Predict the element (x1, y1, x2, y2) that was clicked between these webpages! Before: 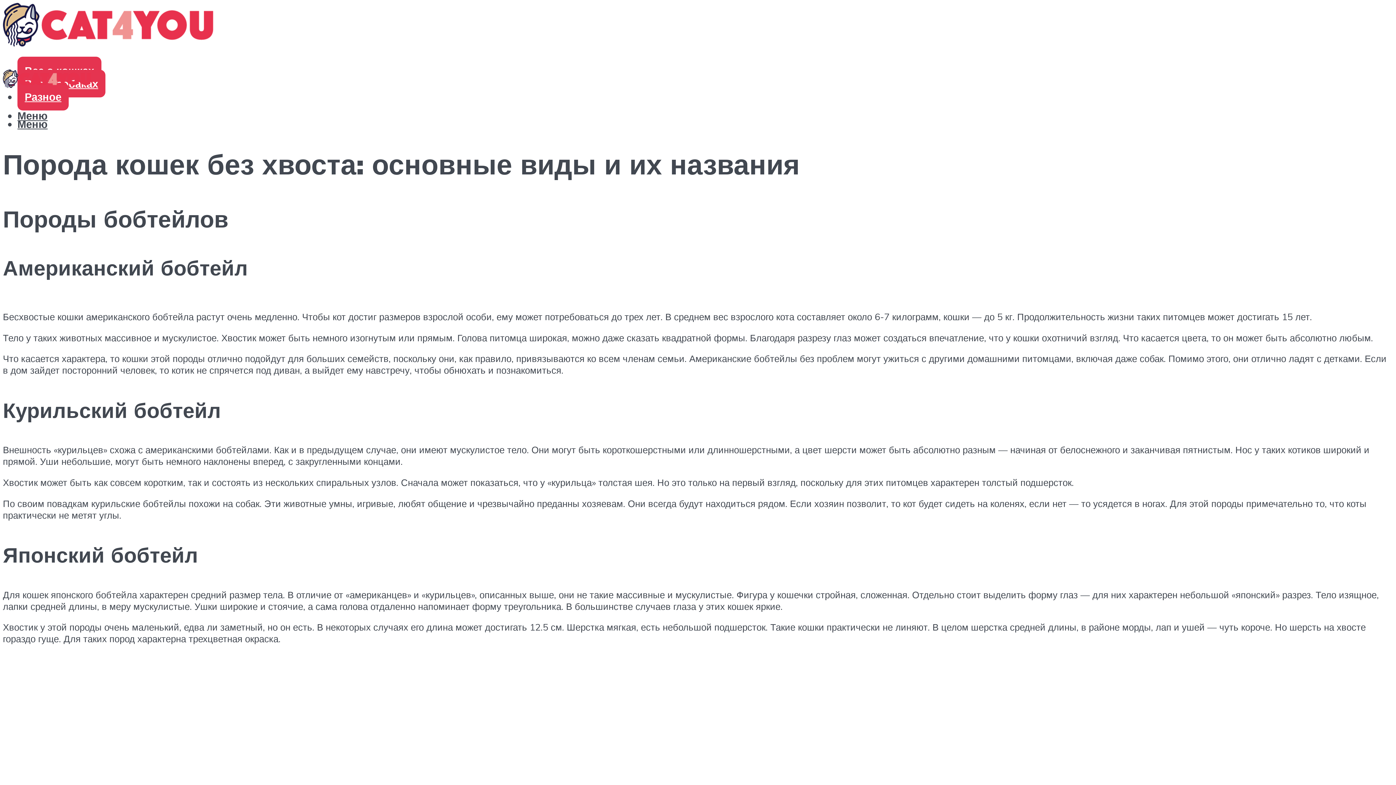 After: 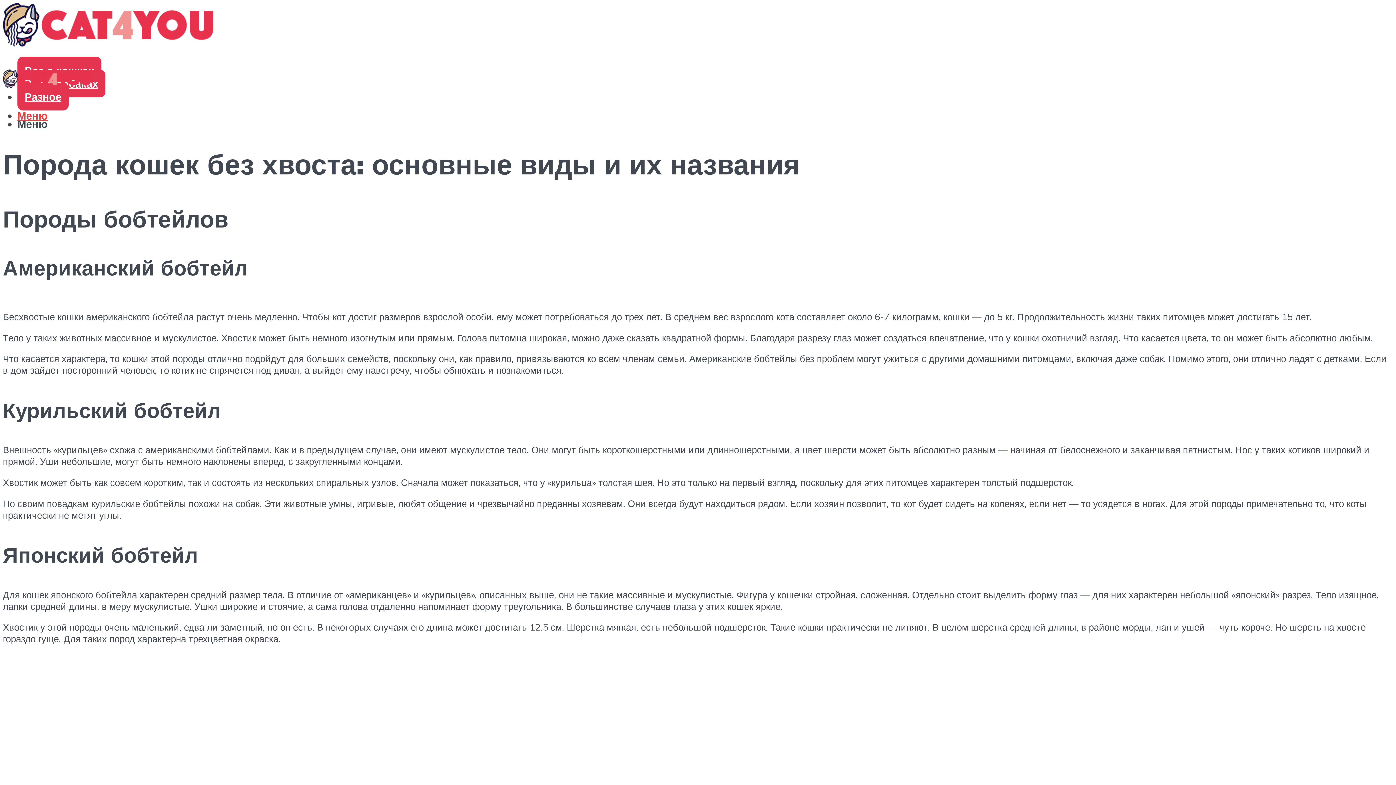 Action: bbox: (17, 109, 47, 122) label: Меню